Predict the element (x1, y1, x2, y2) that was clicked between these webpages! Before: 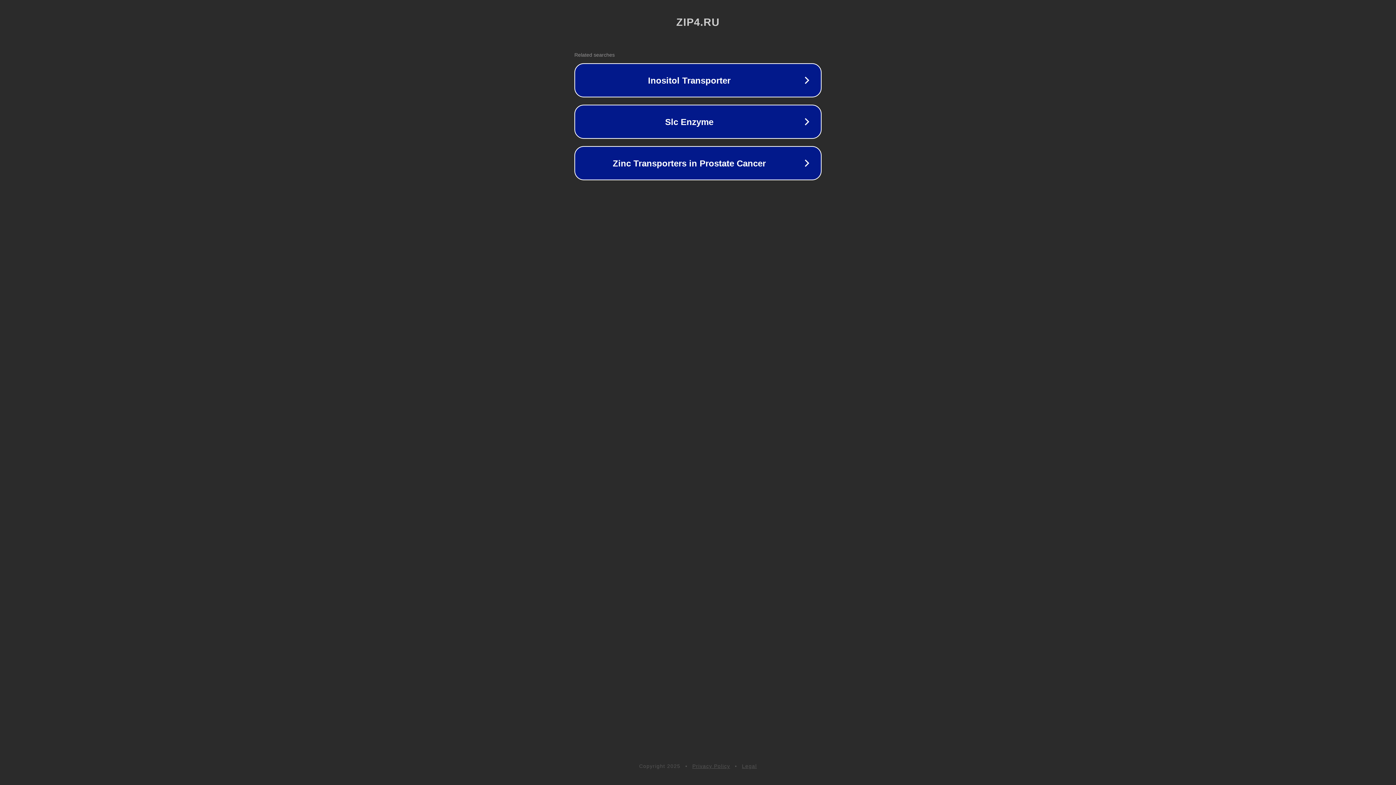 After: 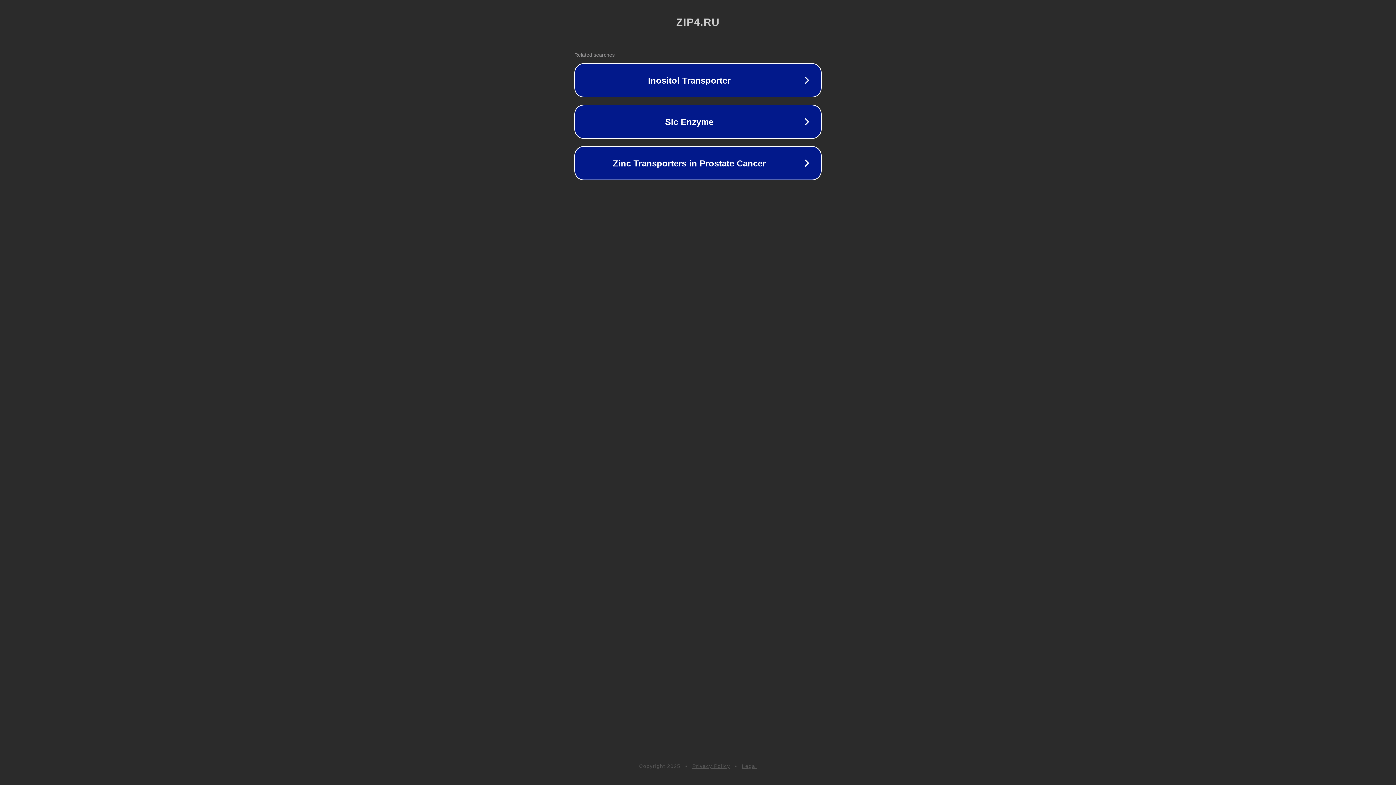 Action: label: Privacy Policy bbox: (692, 763, 730, 769)